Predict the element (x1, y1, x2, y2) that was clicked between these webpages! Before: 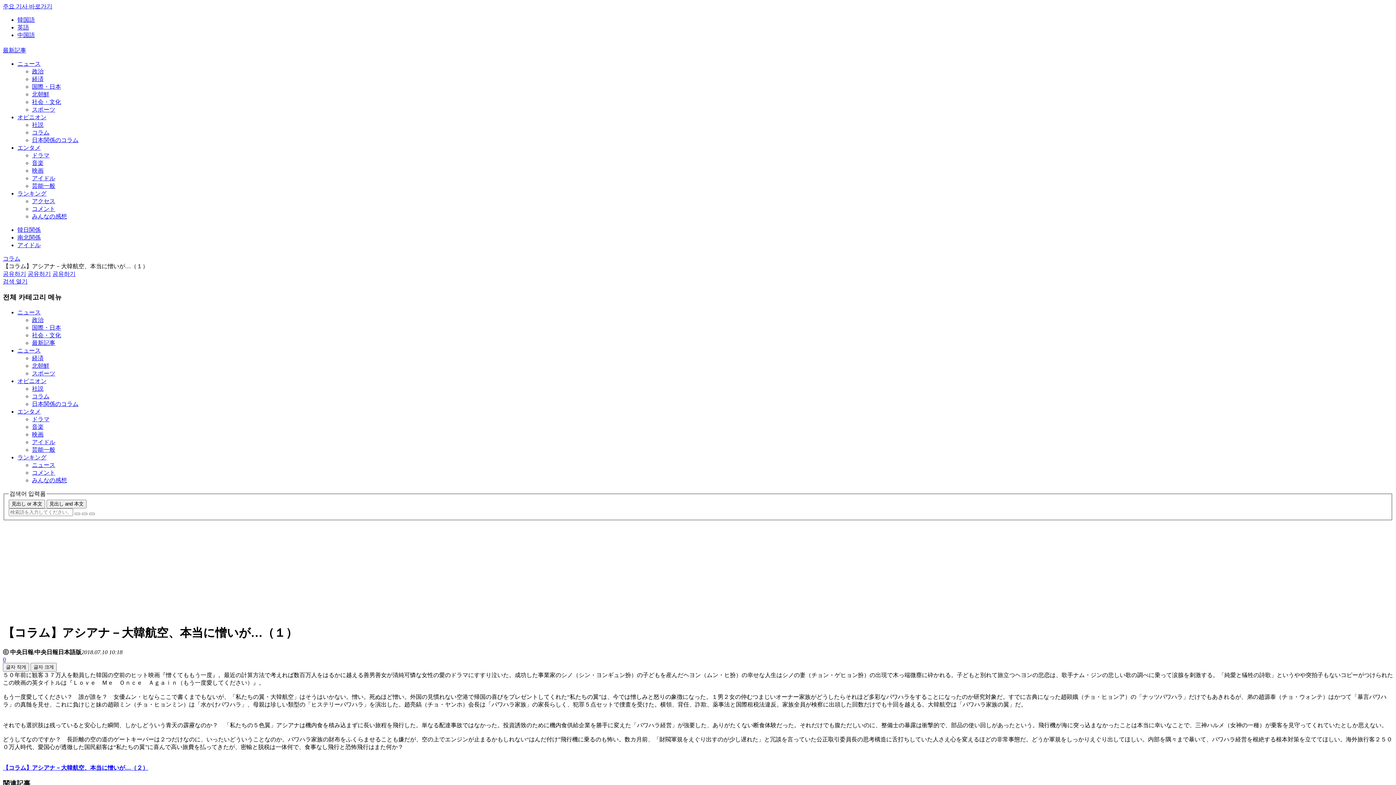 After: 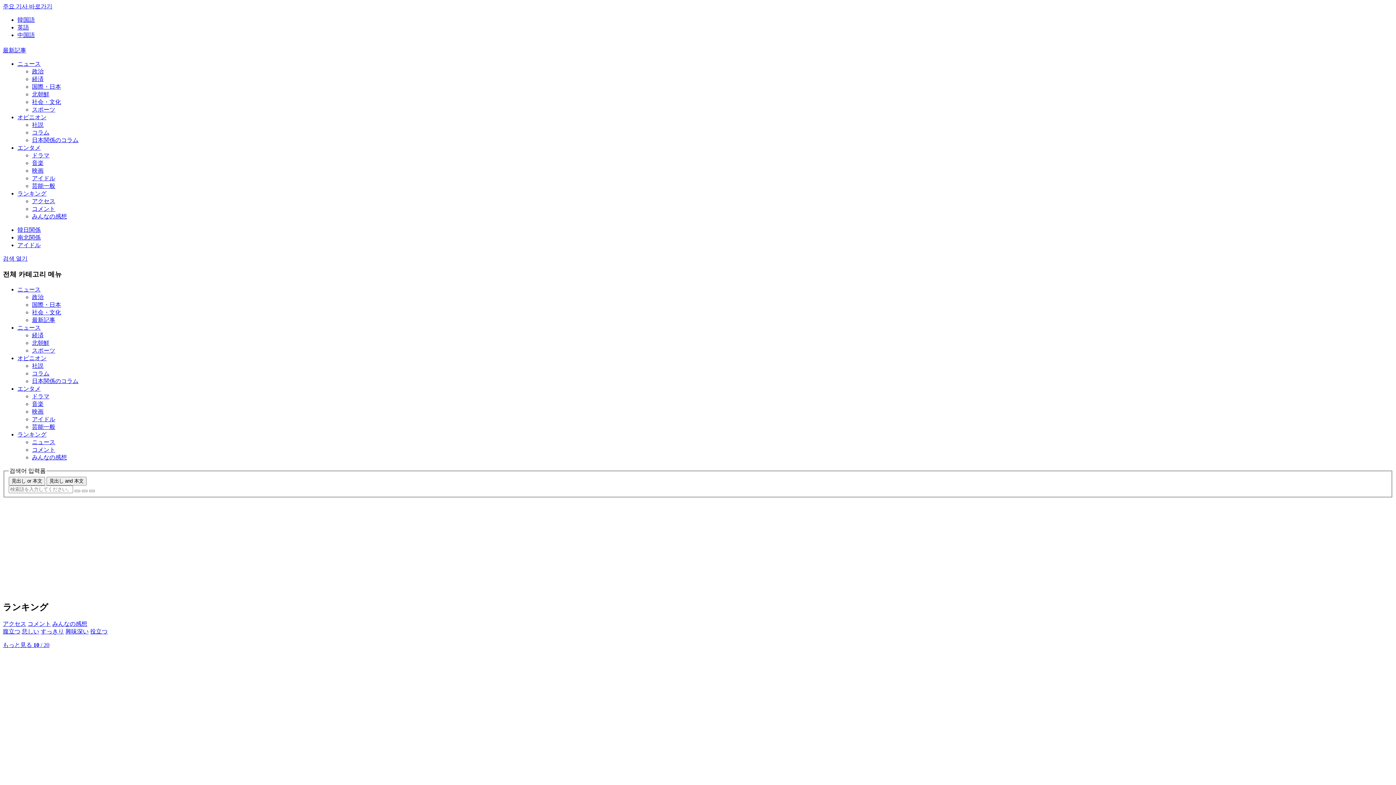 Action: bbox: (32, 213, 66, 219) label: みんなの感想